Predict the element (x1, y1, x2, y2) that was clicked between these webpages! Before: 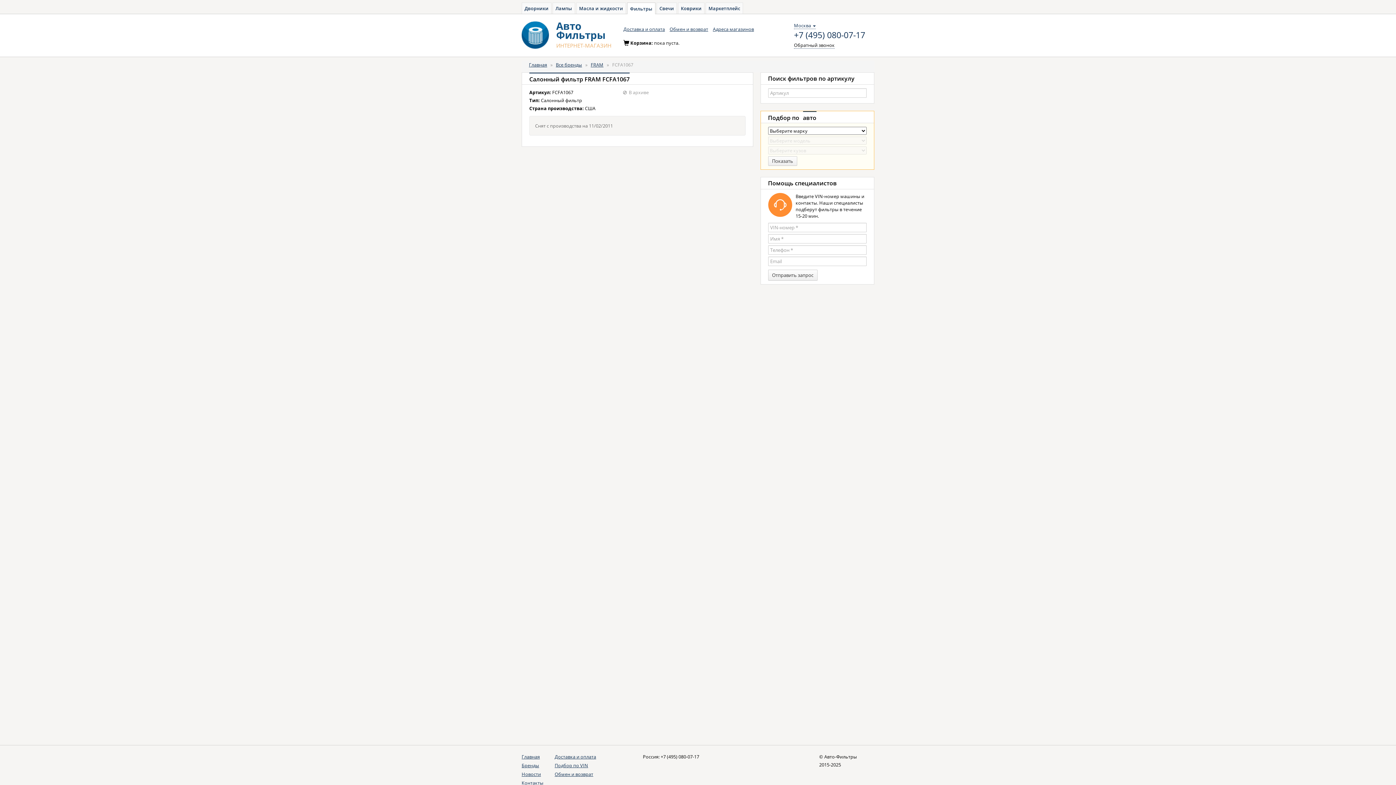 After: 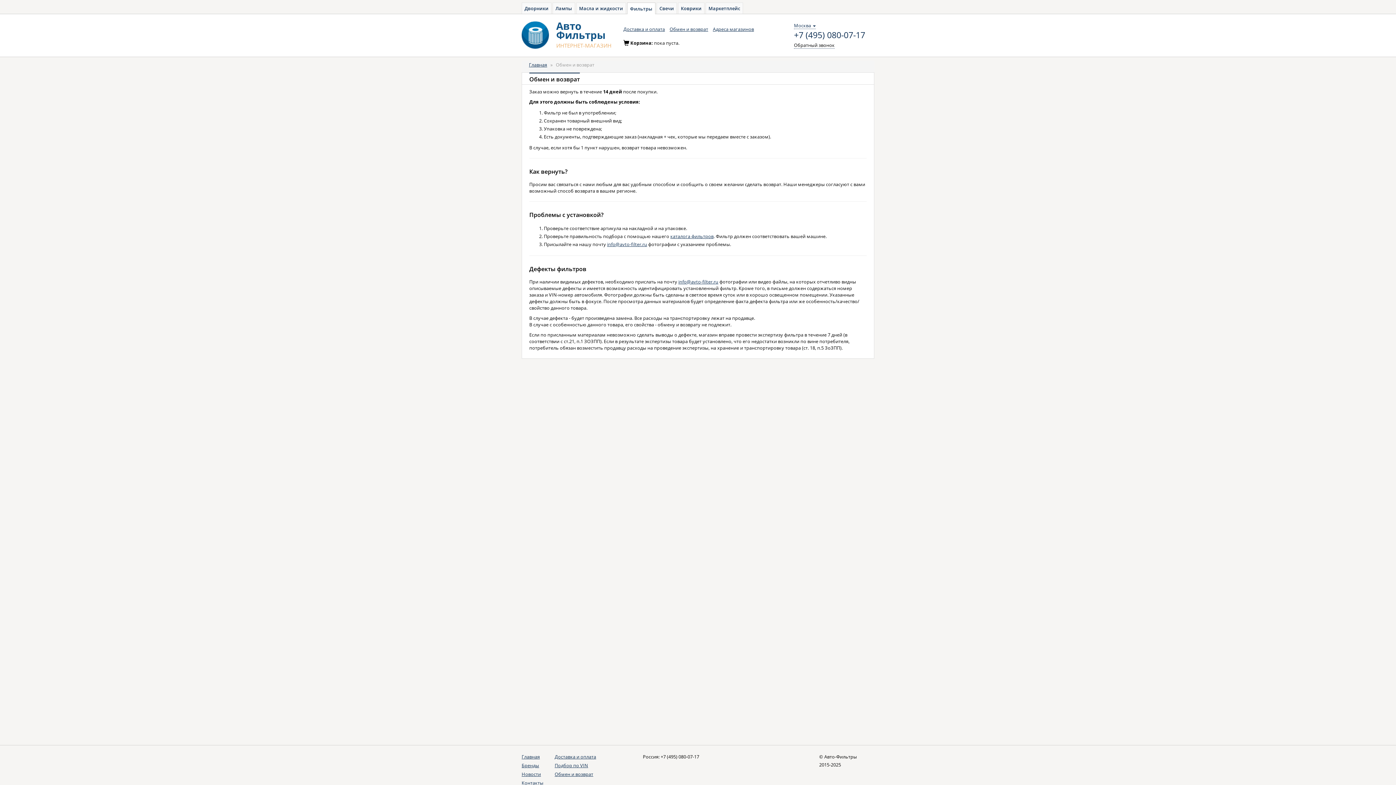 Action: label: Обмен и возврат bbox: (669, 21, 713, 32)